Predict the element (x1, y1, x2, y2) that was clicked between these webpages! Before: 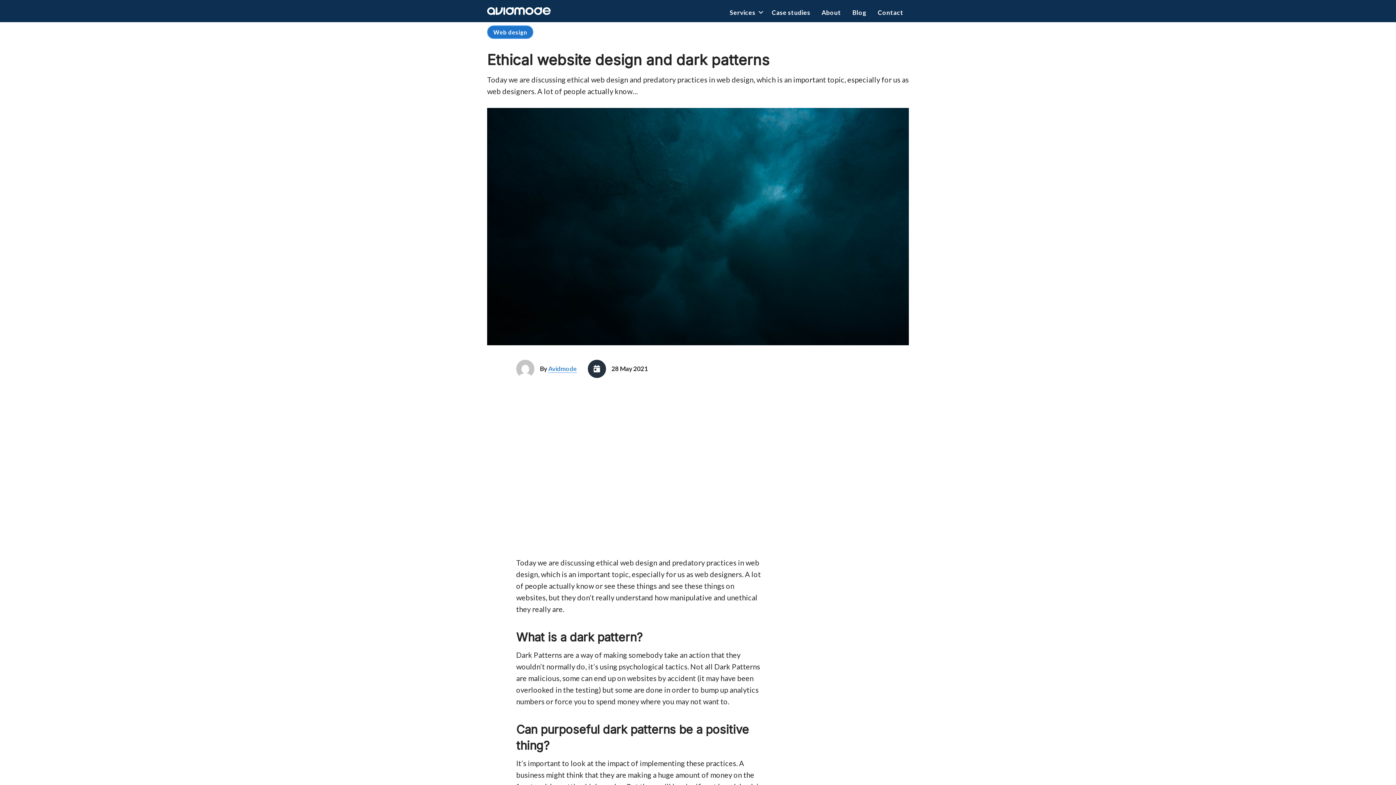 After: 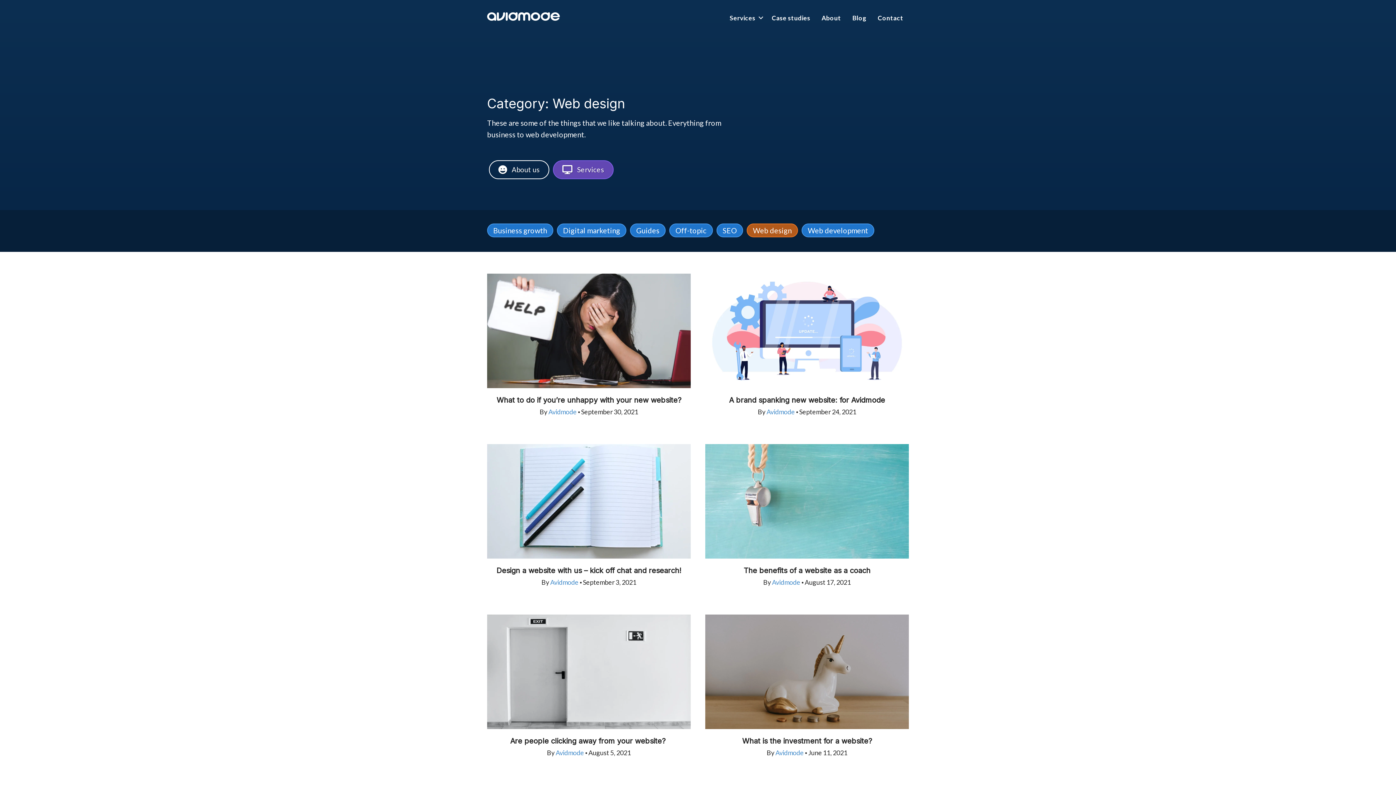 Action: label: Web design bbox: (487, 25, 533, 38)